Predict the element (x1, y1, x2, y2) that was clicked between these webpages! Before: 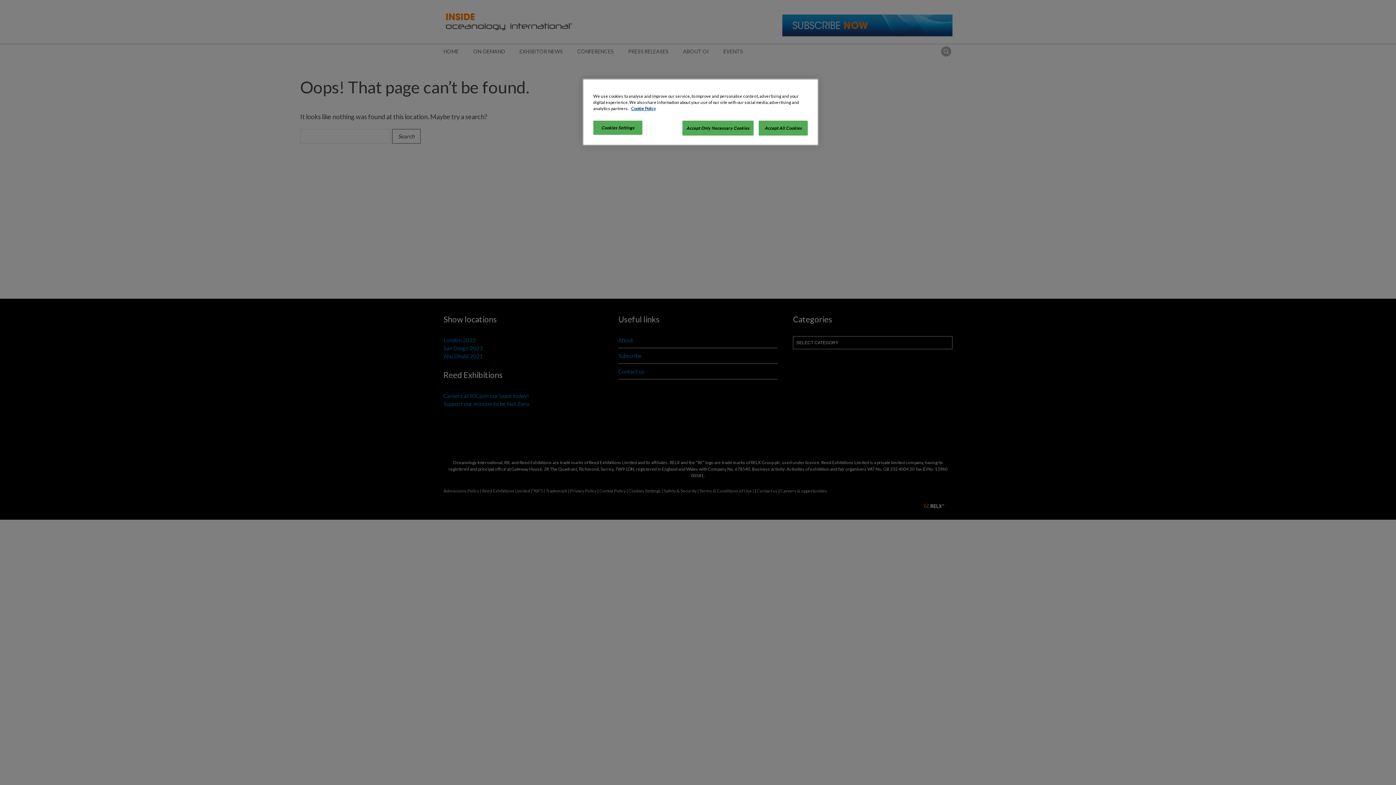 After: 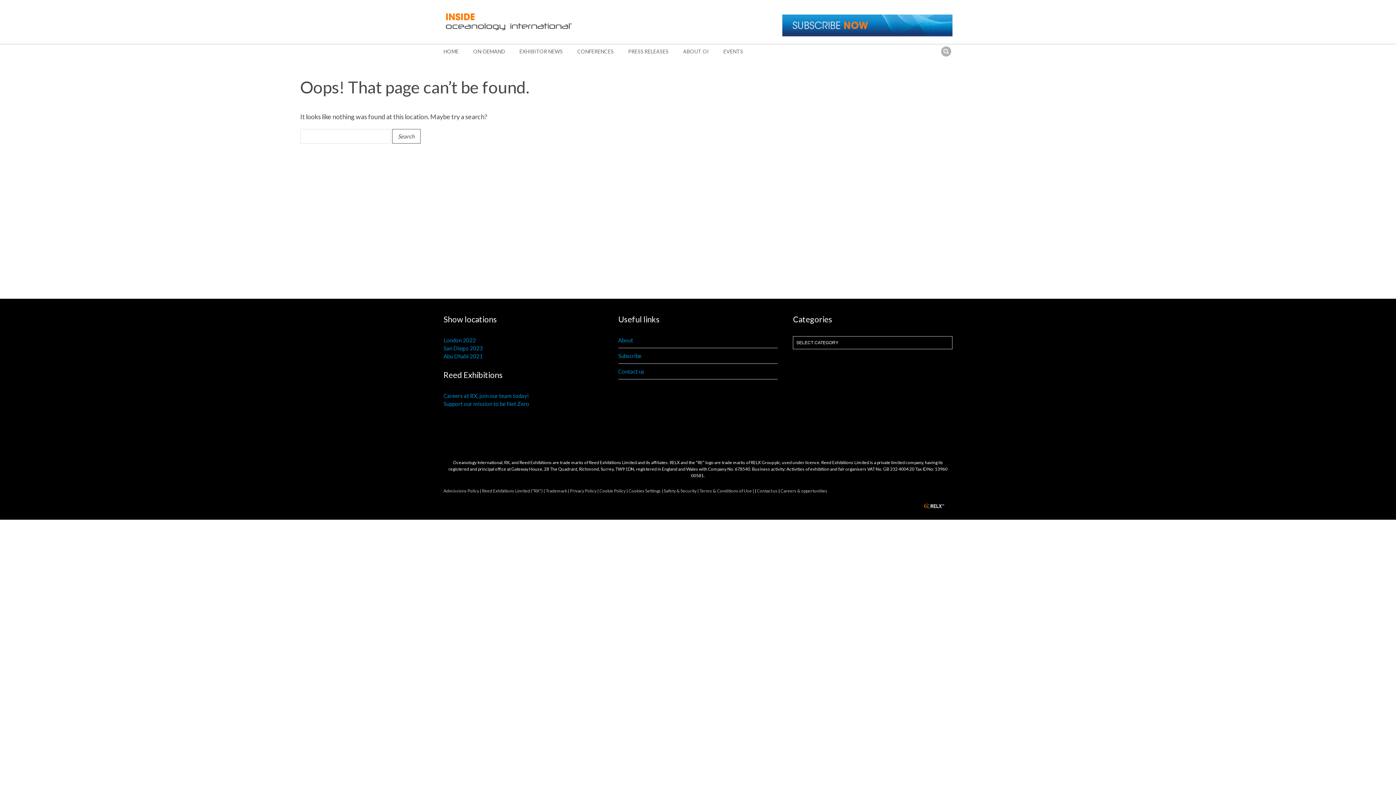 Action: label: Accept All Cookies bbox: (758, 120, 808, 135)